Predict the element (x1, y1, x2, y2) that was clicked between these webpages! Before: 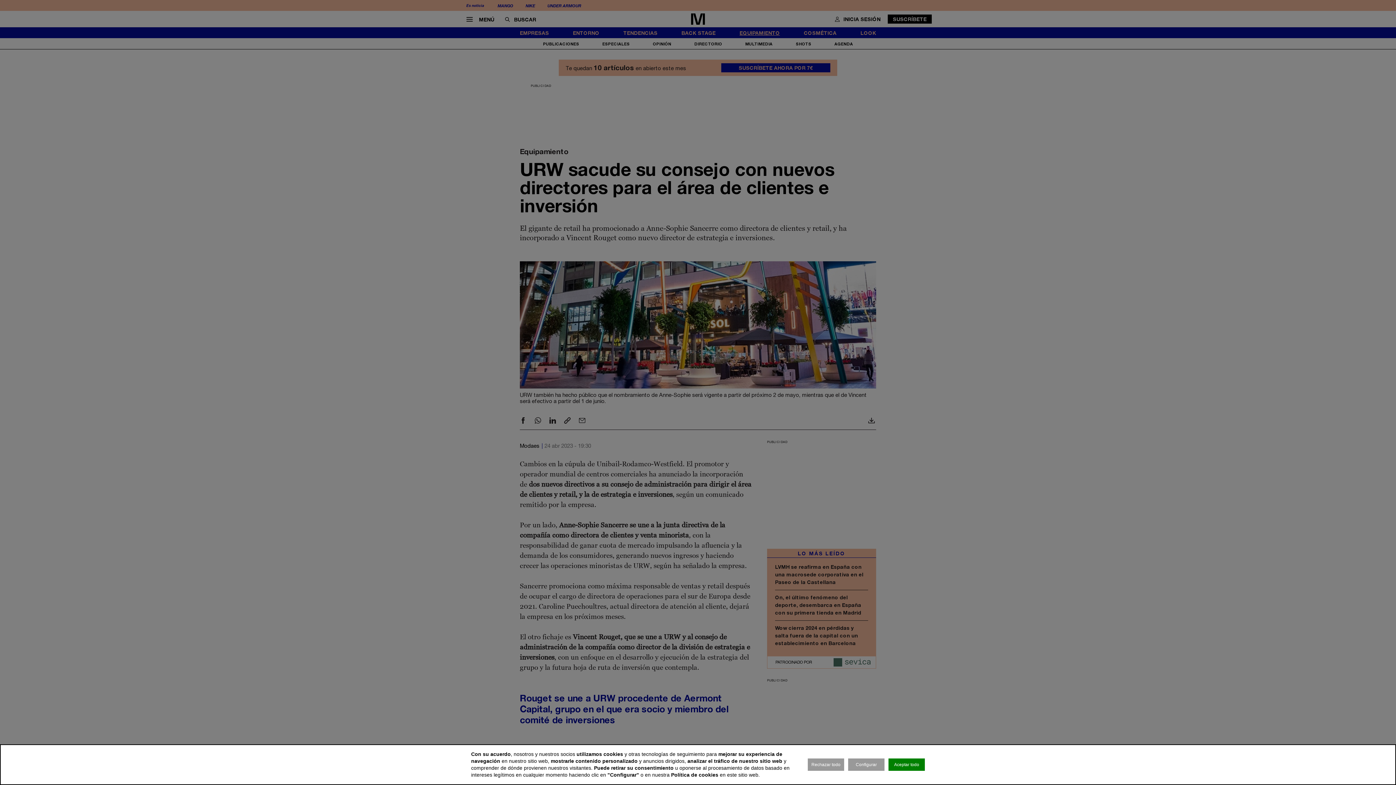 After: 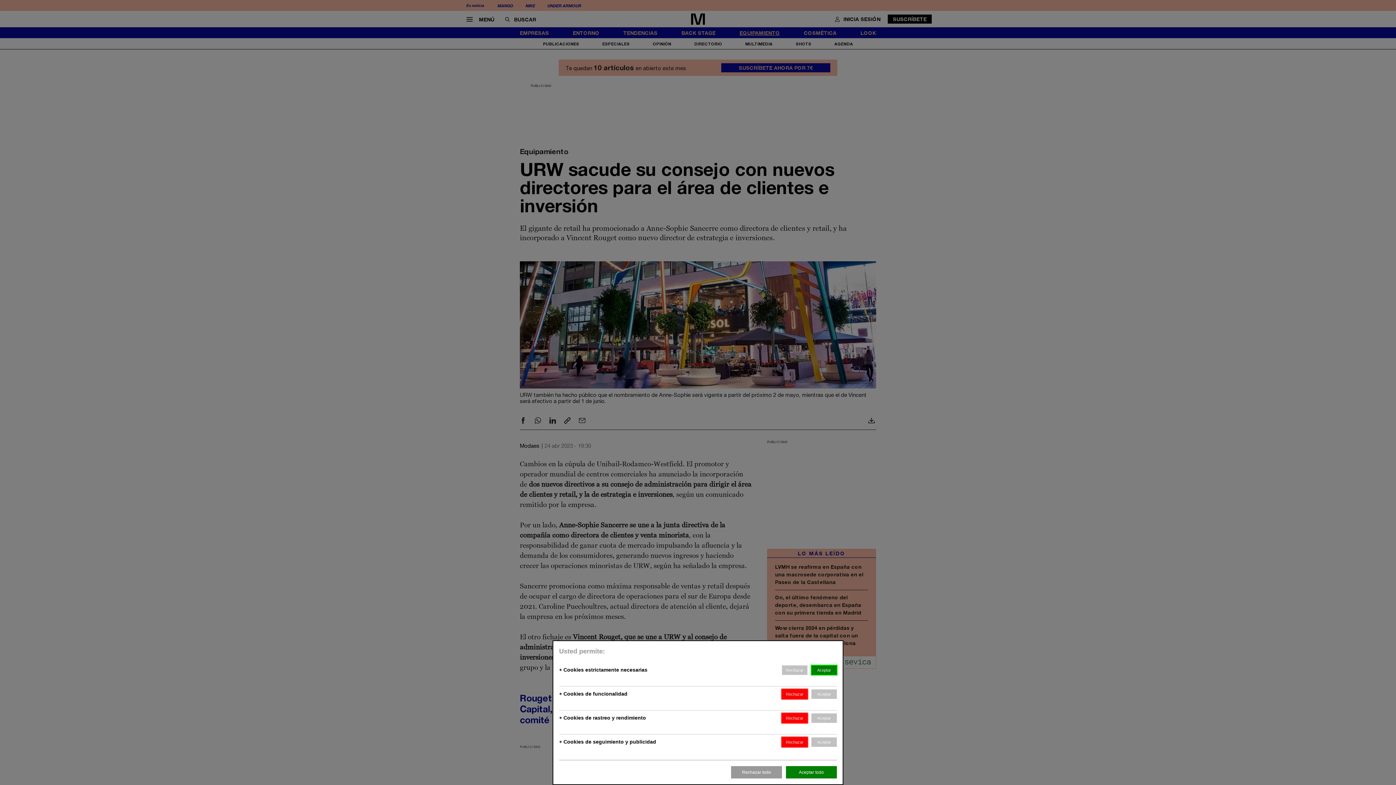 Action: bbox: (848, 758, 884, 771) label: Configurar